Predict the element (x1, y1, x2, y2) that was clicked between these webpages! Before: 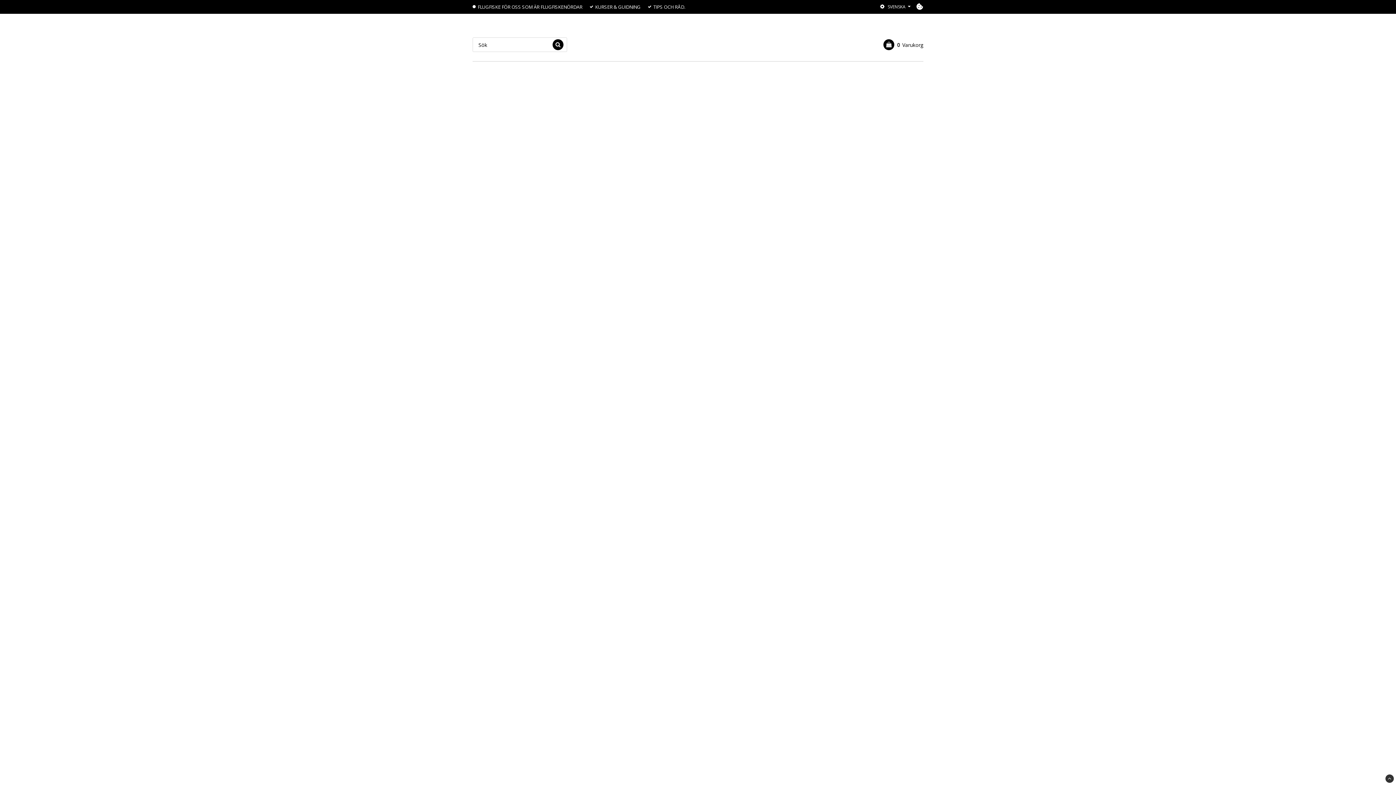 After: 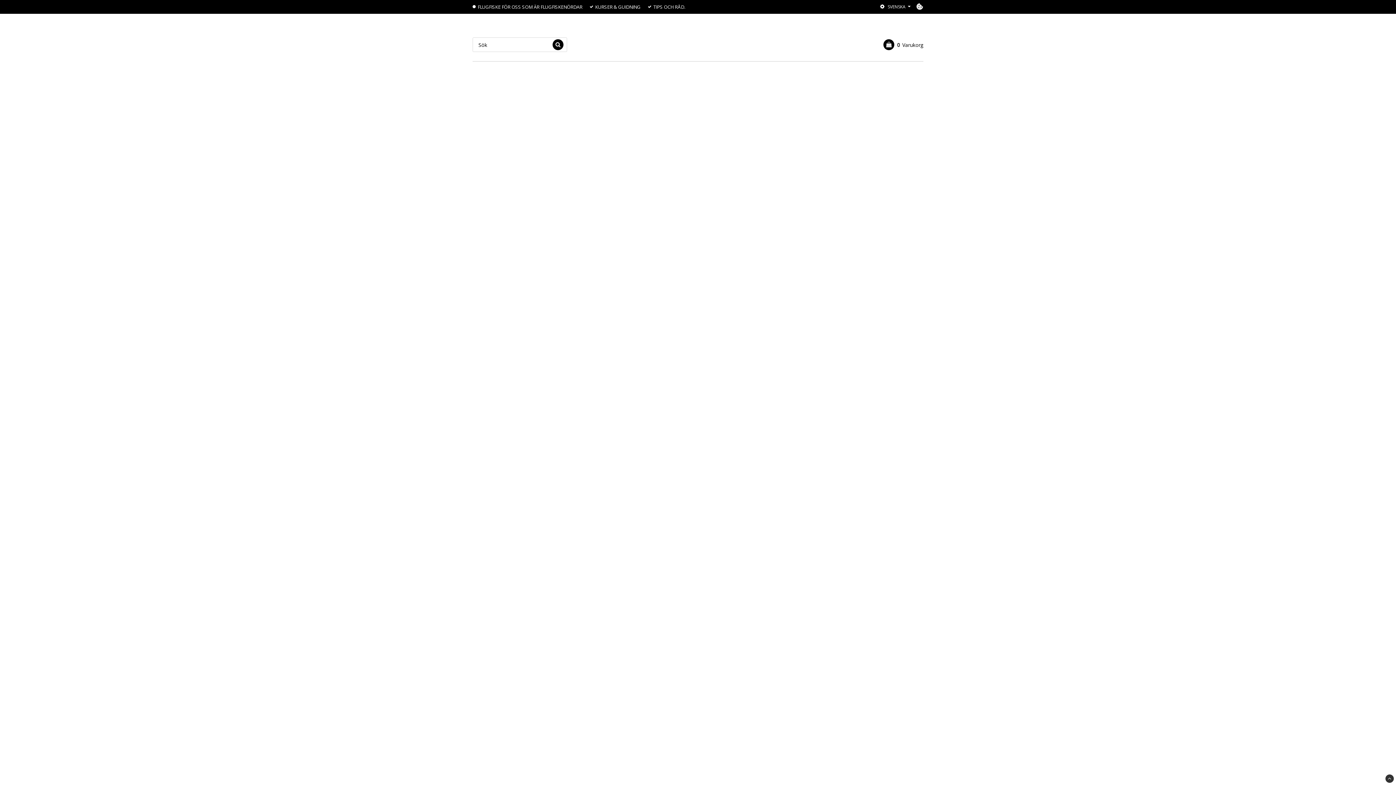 Action: bbox: (916, 2, 923, 10) label: Cookie-inställningar